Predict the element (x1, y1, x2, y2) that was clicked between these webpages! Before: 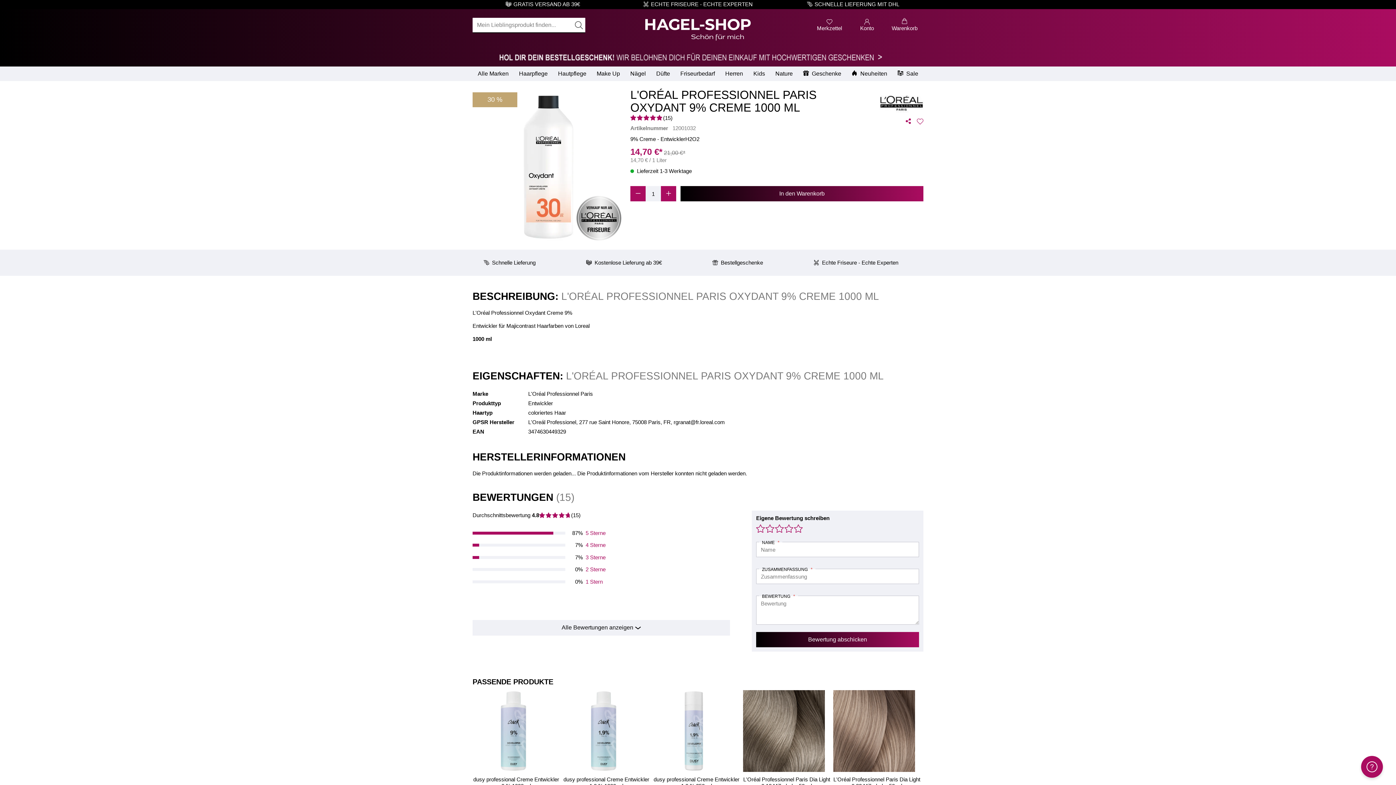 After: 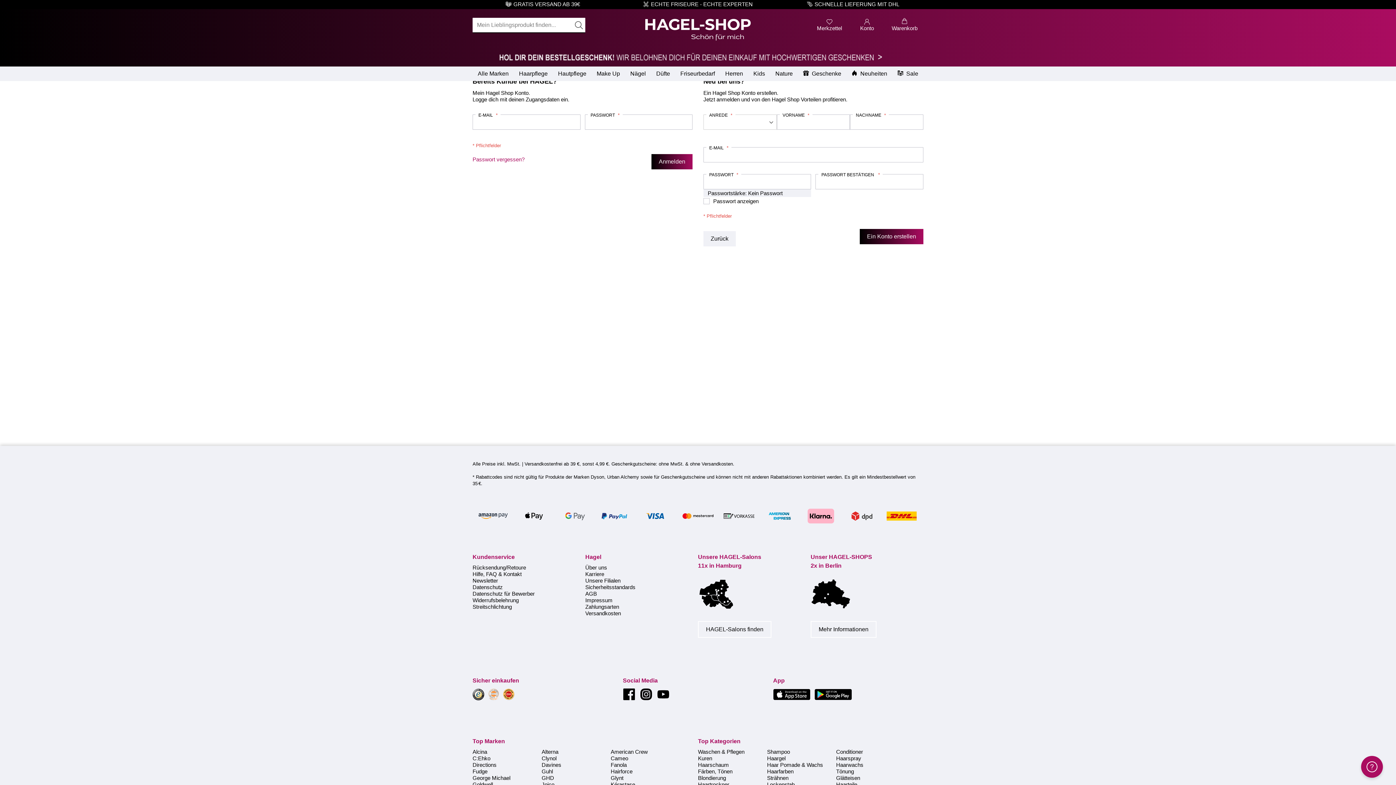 Action: bbox: (810, 17, 848, 31) label: Merkzettel